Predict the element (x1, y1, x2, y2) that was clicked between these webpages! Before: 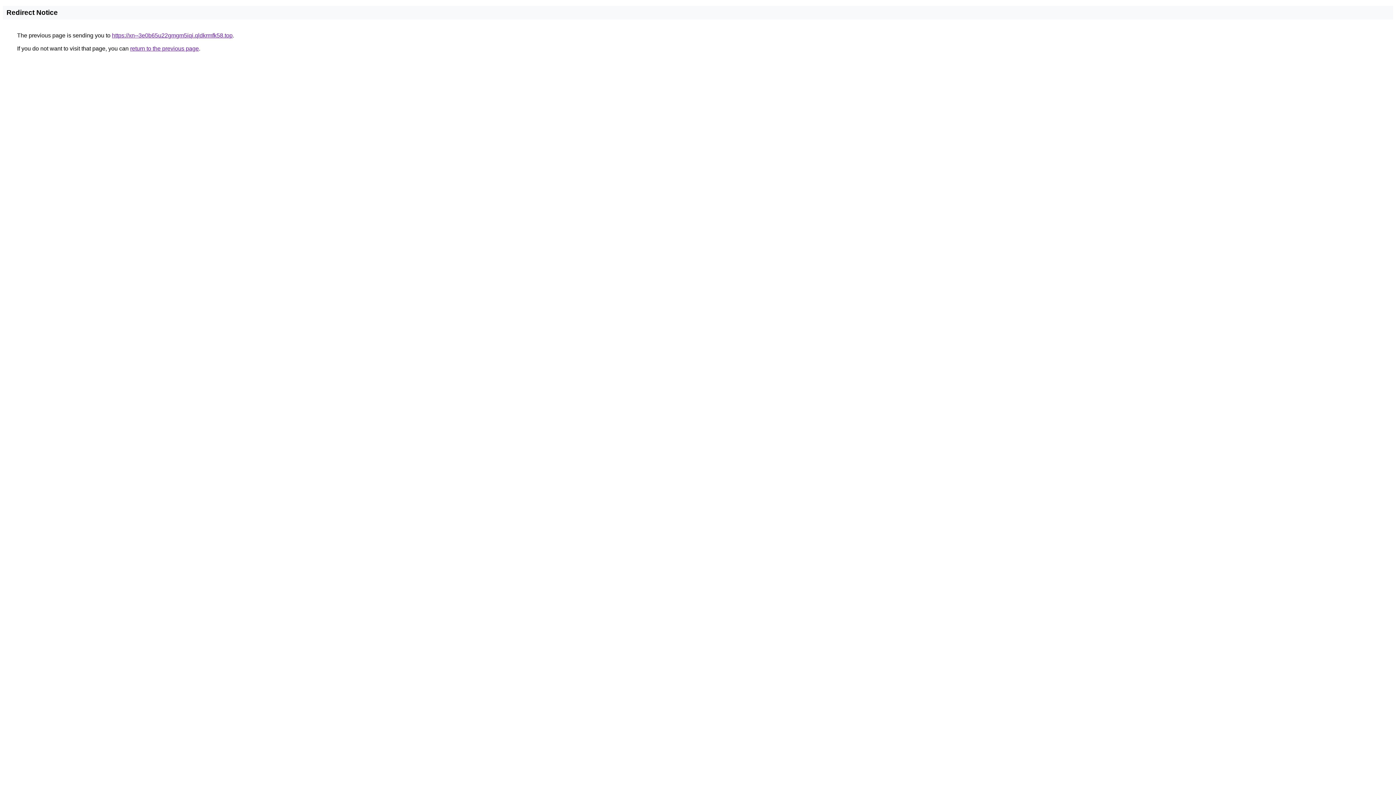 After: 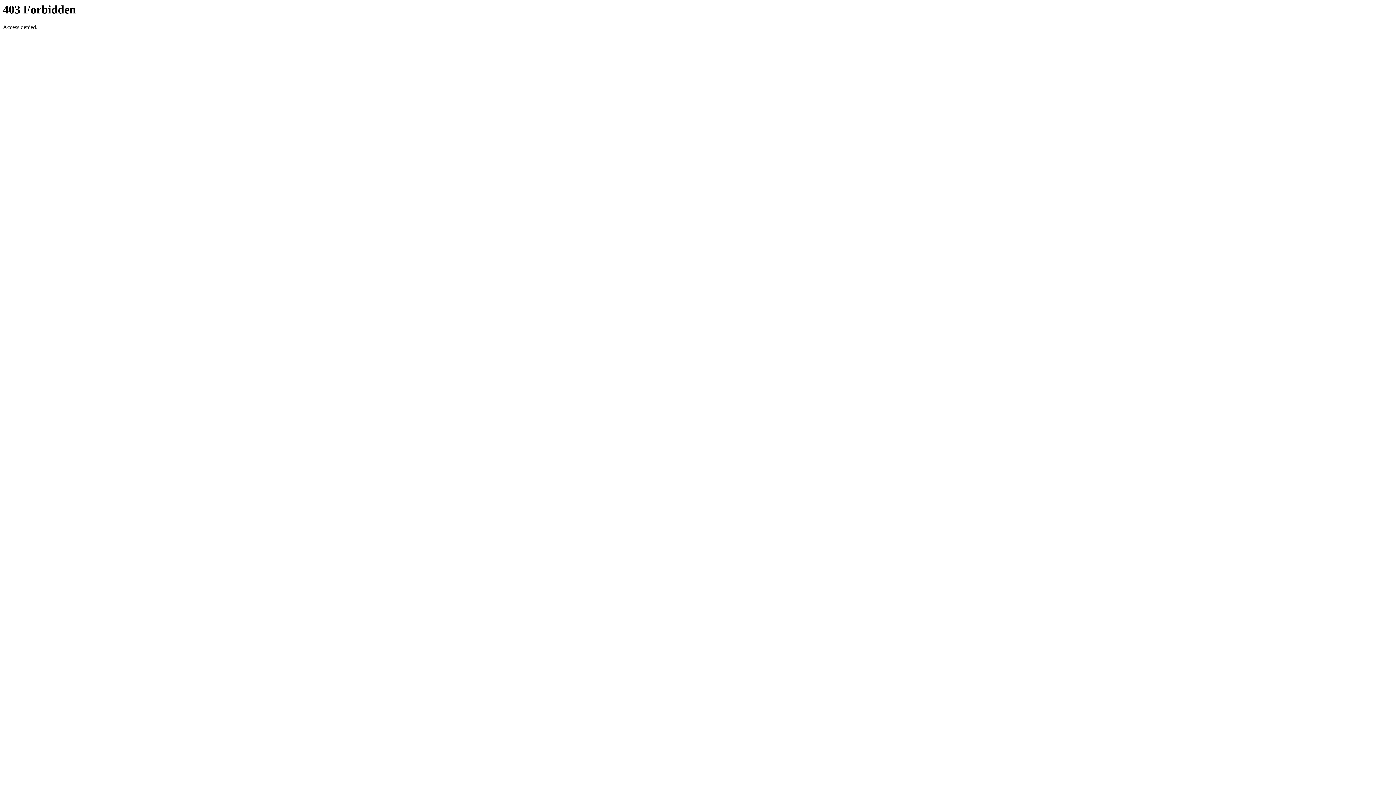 Action: bbox: (112, 32, 232, 38) label: https://xn--3e0b65u22gmgm5iqi.qldkrmfk58.top